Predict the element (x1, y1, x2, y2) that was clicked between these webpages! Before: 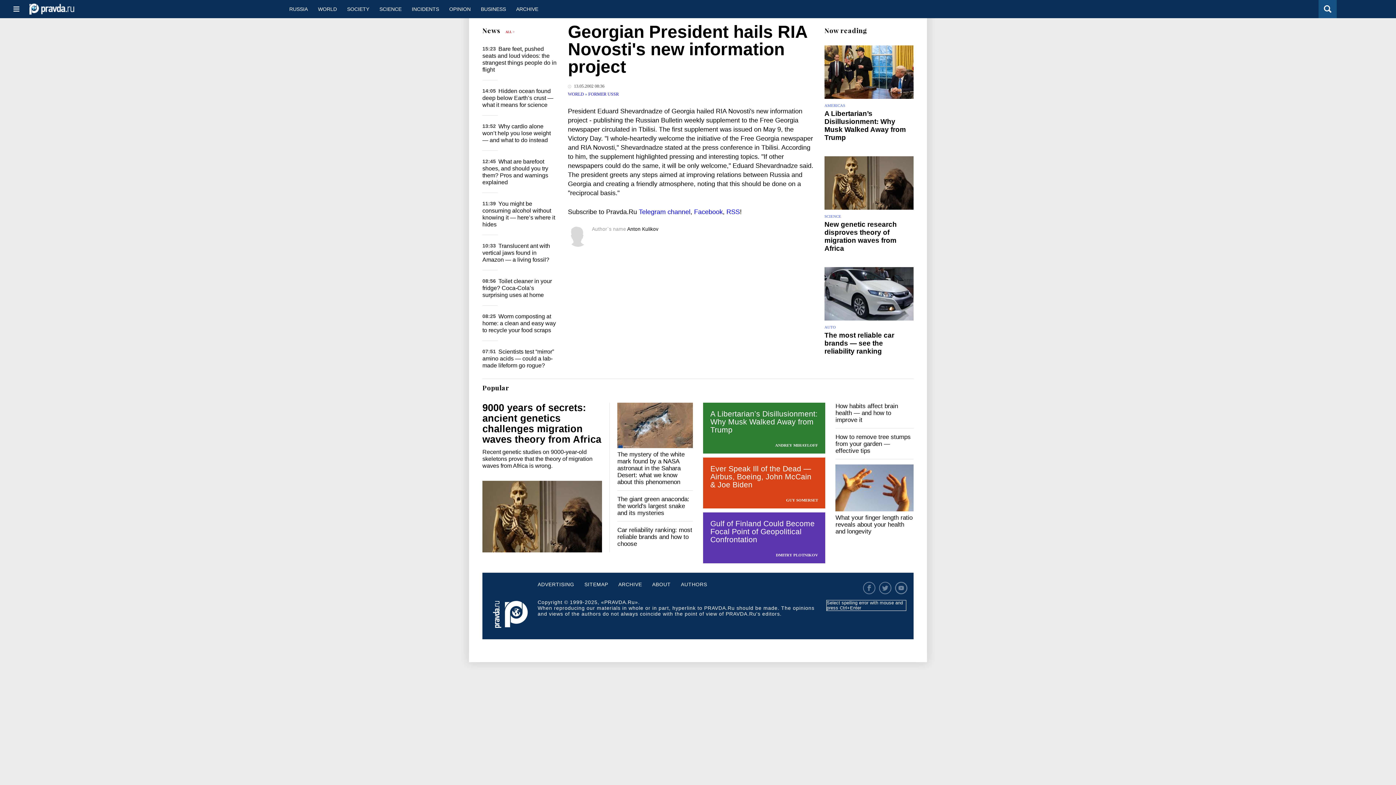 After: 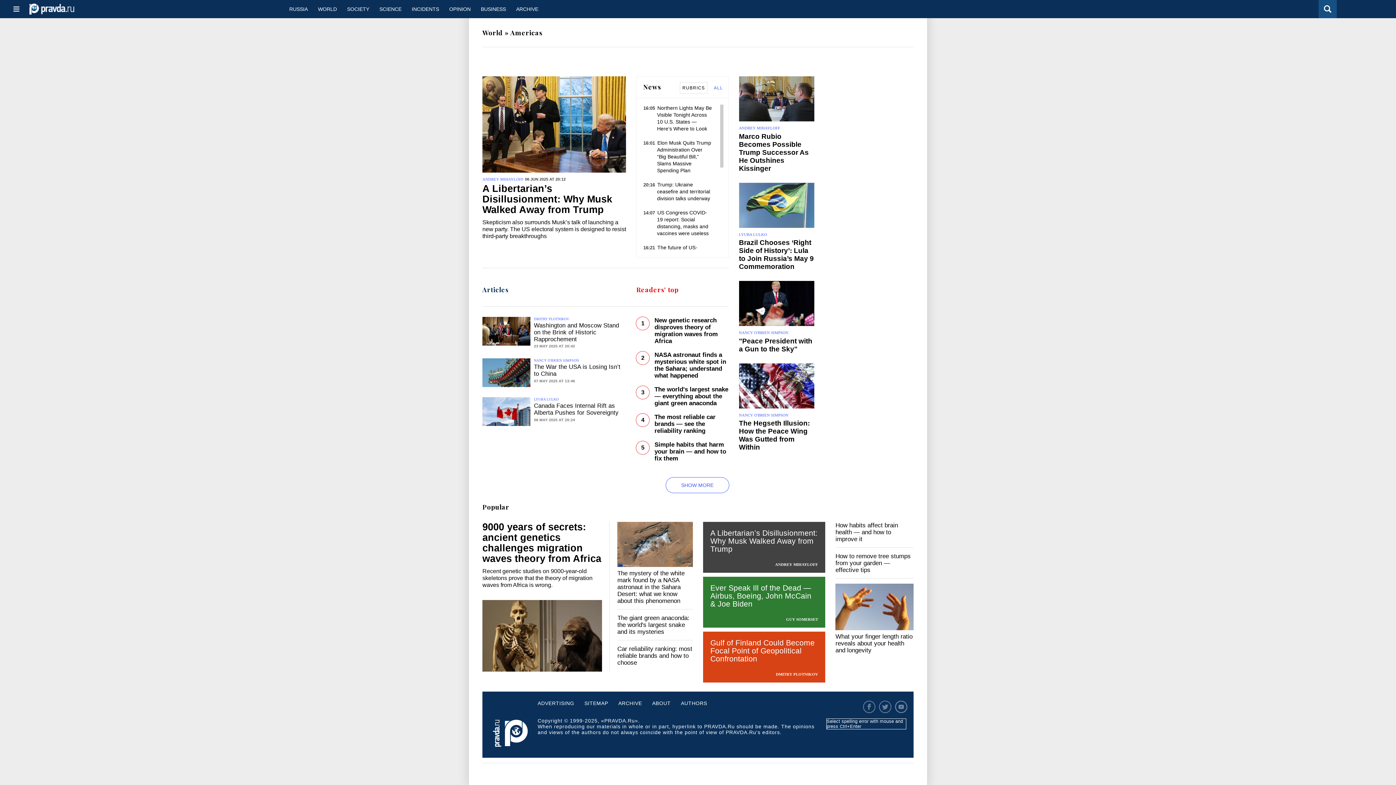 Action: bbox: (824, 103, 845, 107) label: AMERICAS